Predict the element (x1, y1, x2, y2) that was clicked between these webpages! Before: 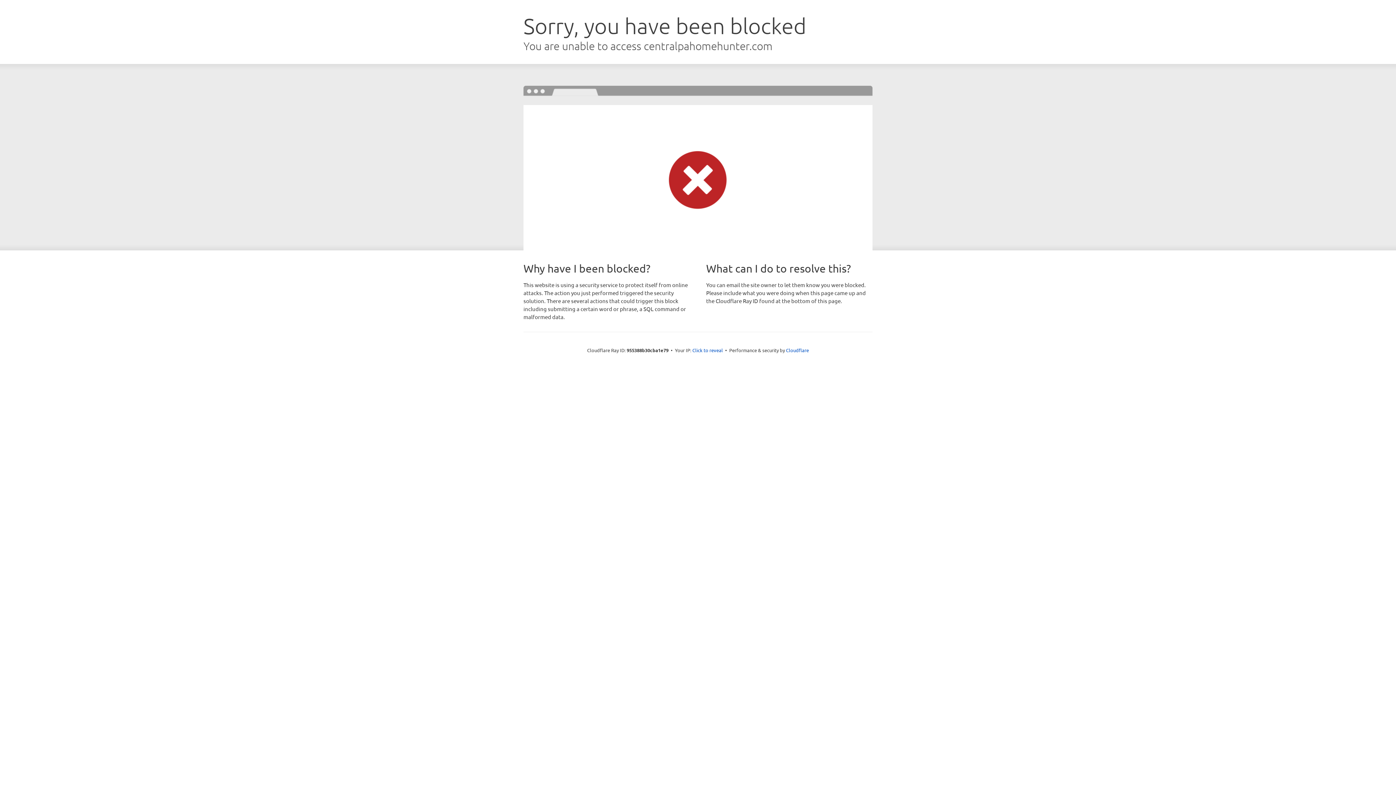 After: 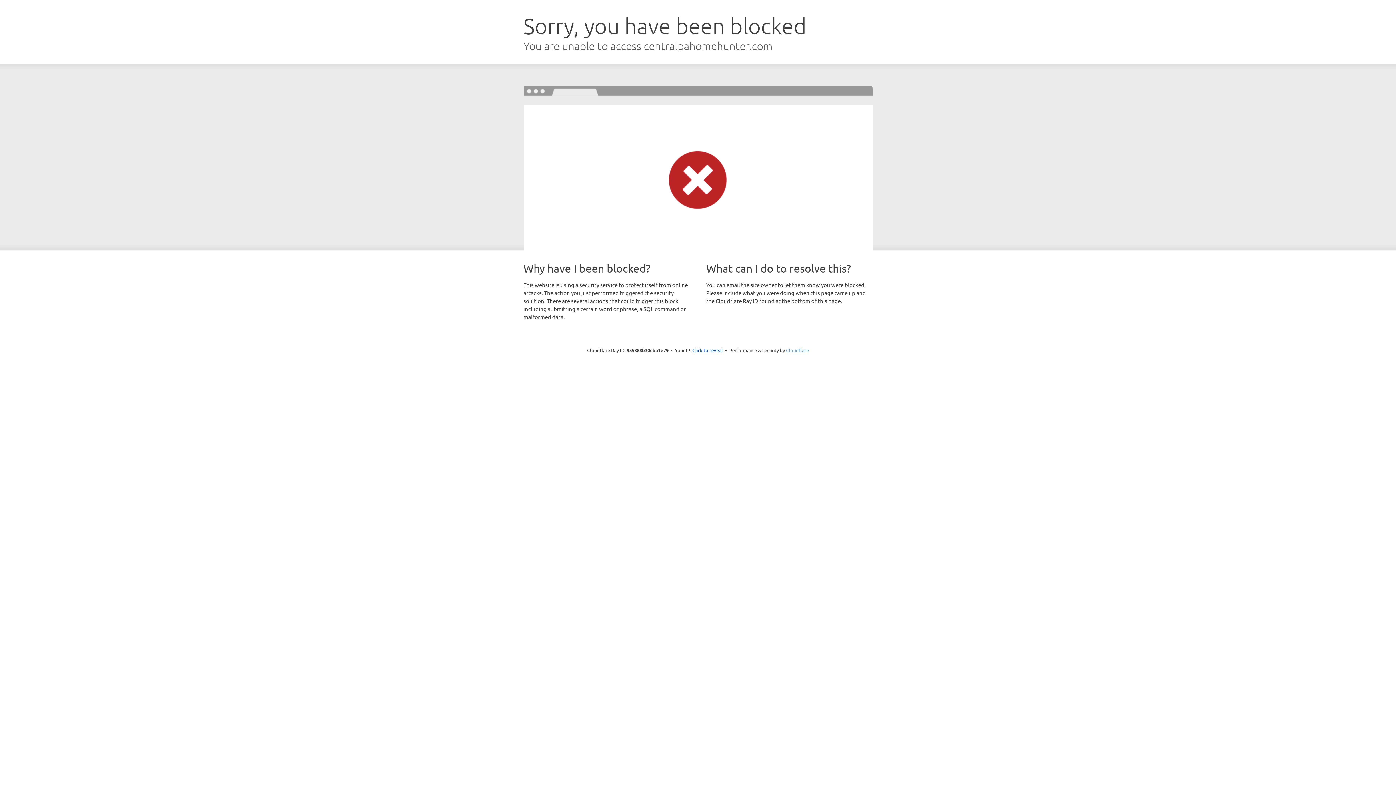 Action: bbox: (786, 347, 809, 353) label: Cloudflare